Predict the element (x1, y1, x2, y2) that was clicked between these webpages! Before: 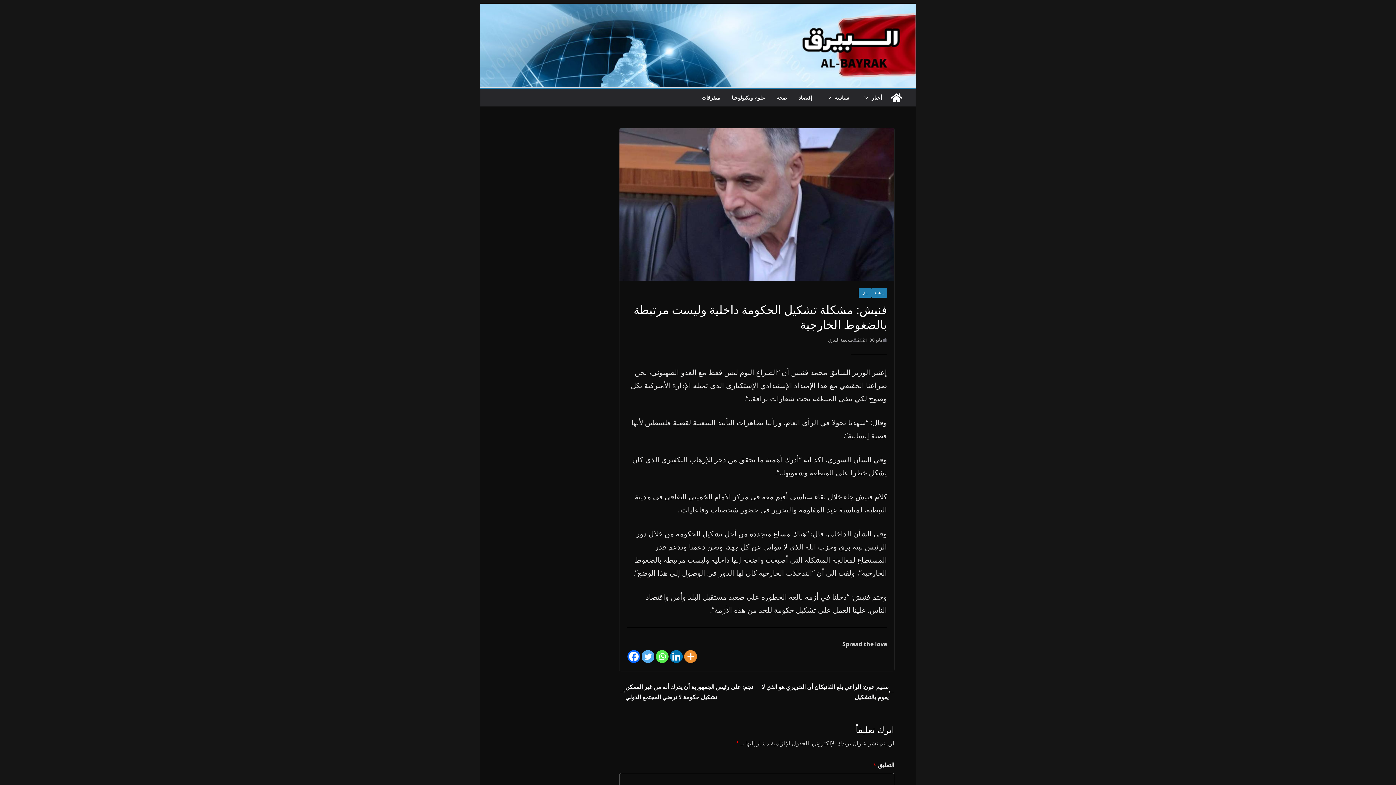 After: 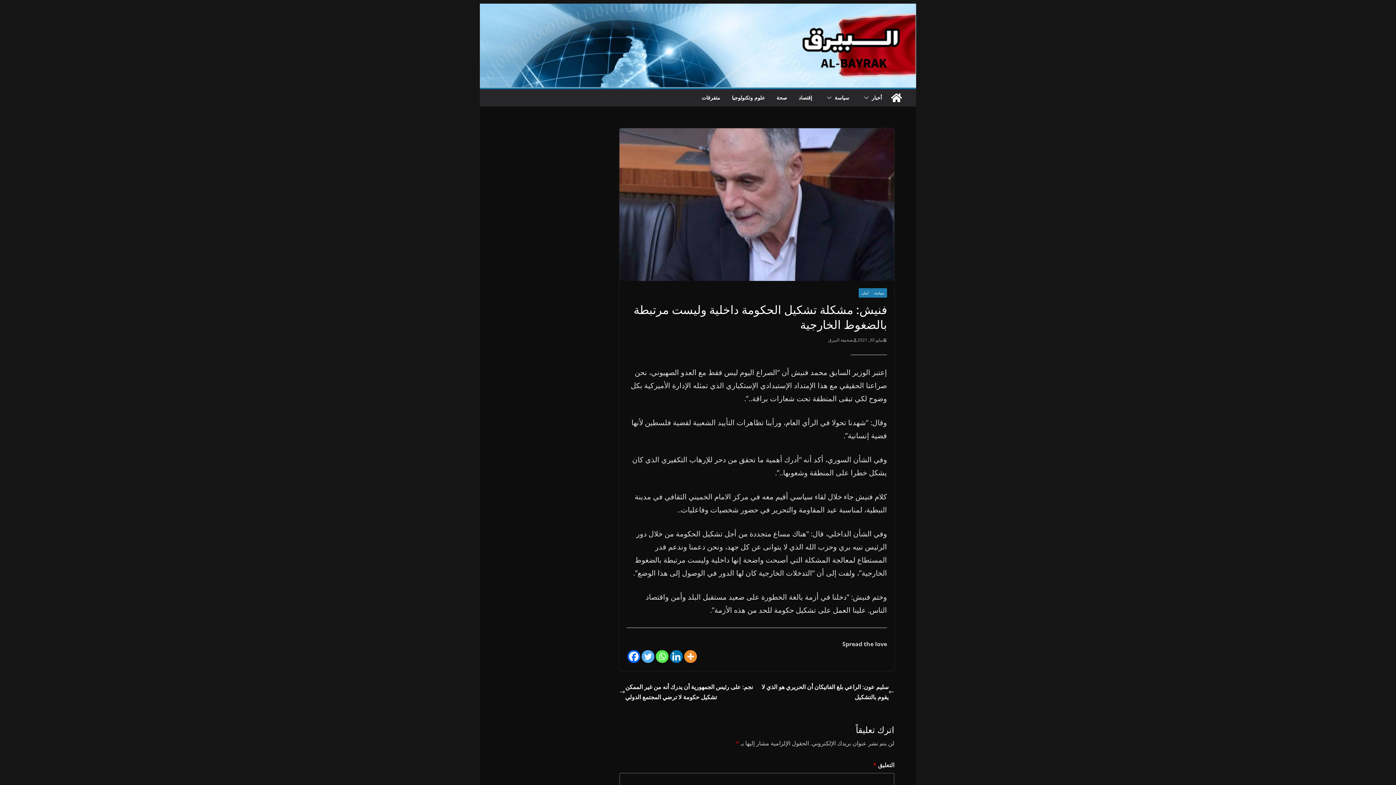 Action: label: مايو 30, 2021 bbox: (857, 336, 887, 344)